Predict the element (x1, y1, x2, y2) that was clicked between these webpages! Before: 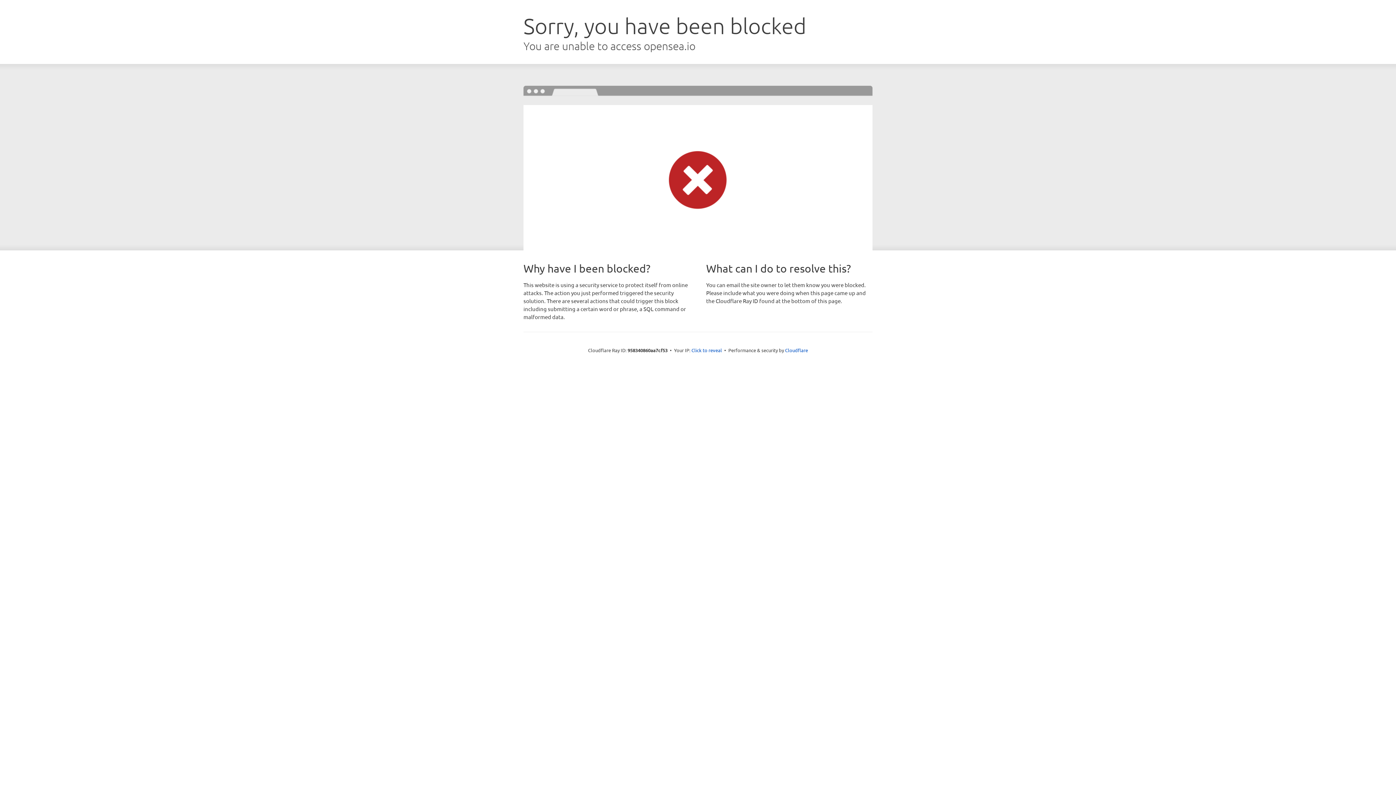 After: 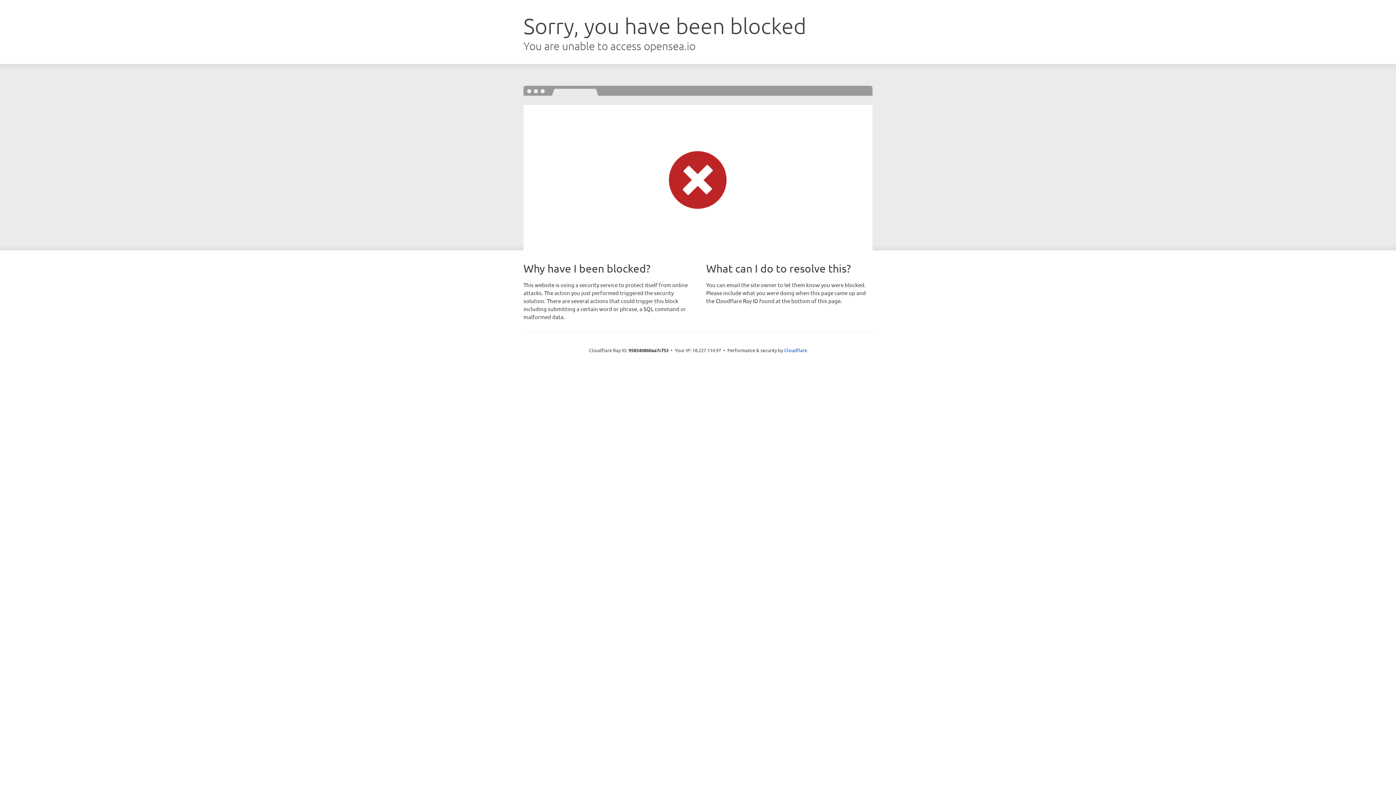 Action: bbox: (691, 346, 722, 353) label: Click to reveal